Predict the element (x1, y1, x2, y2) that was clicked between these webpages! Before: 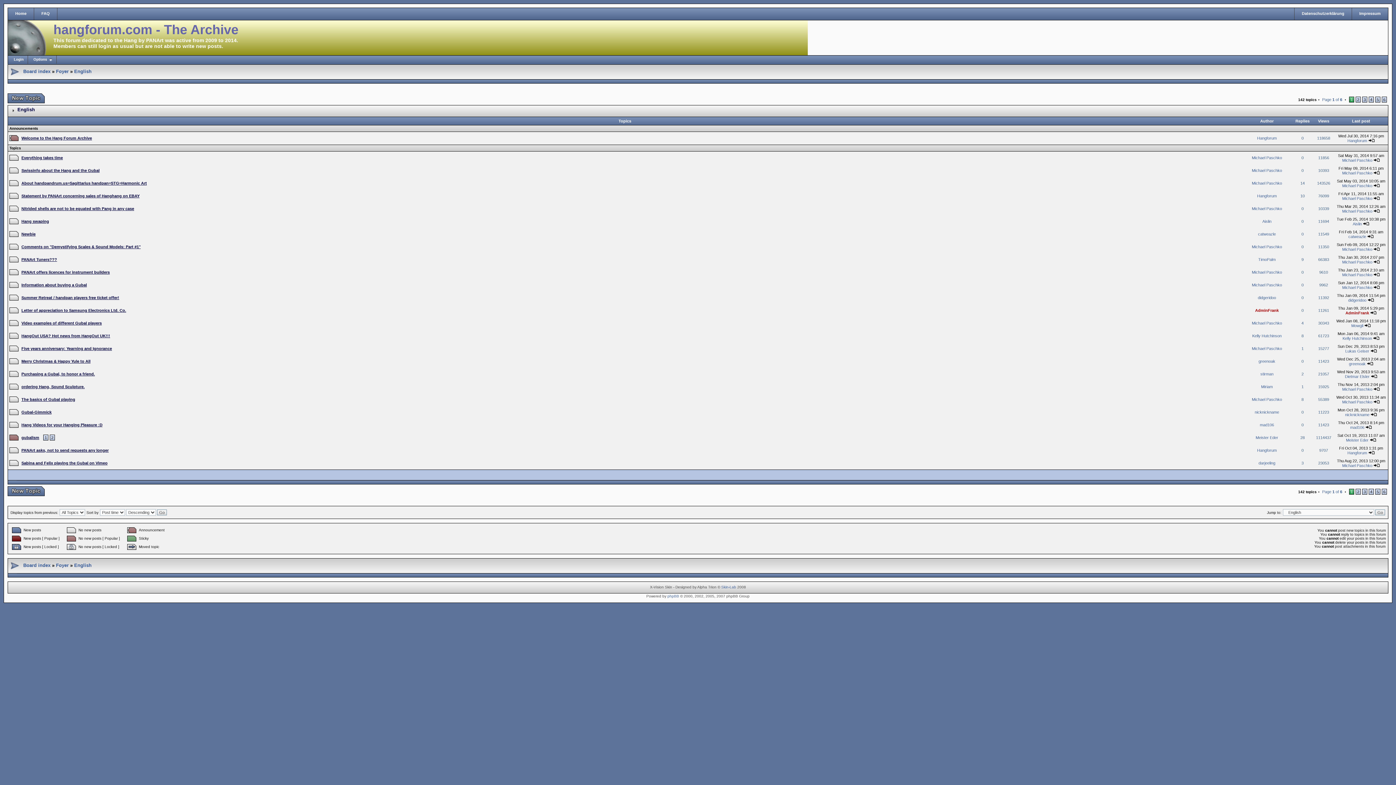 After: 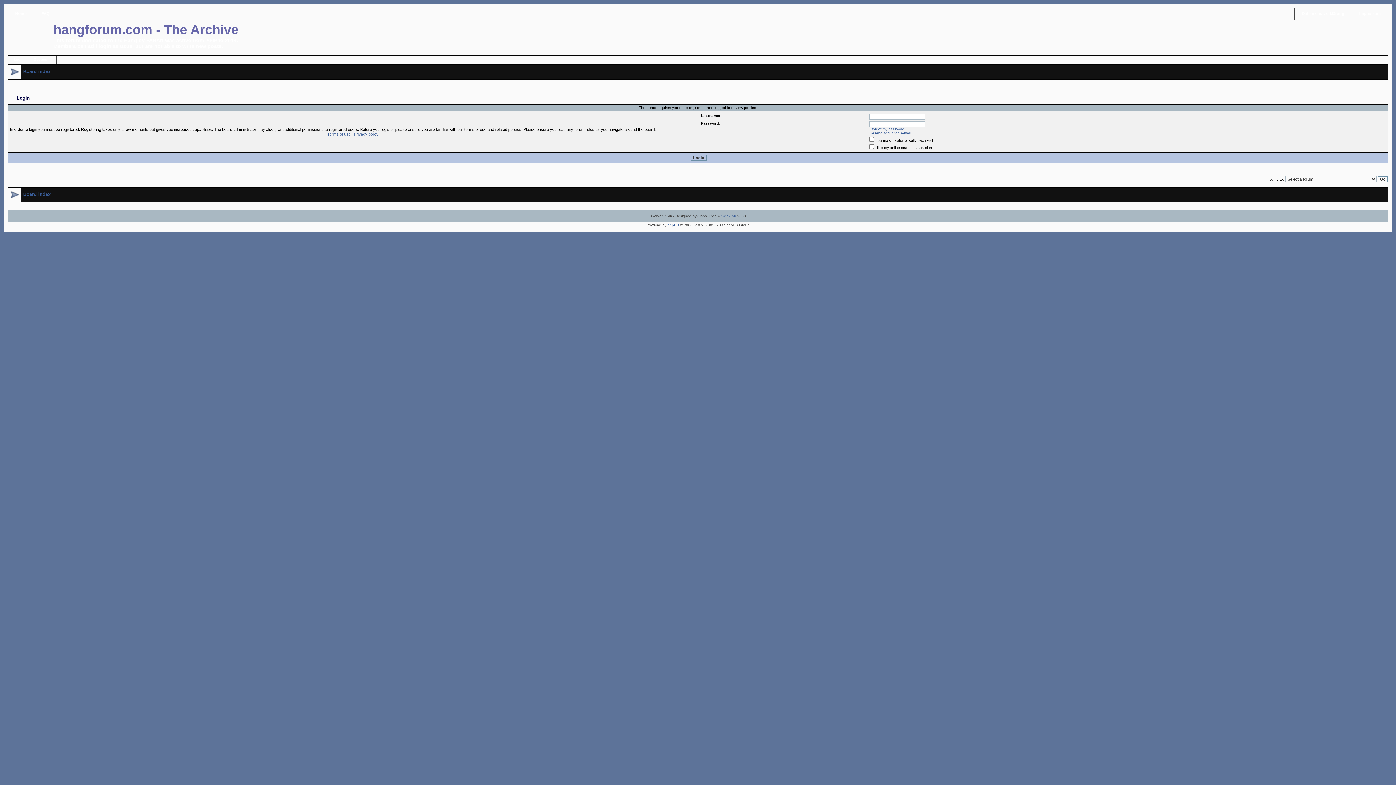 Action: bbox: (1255, 410, 1279, 414) label: nicknickname